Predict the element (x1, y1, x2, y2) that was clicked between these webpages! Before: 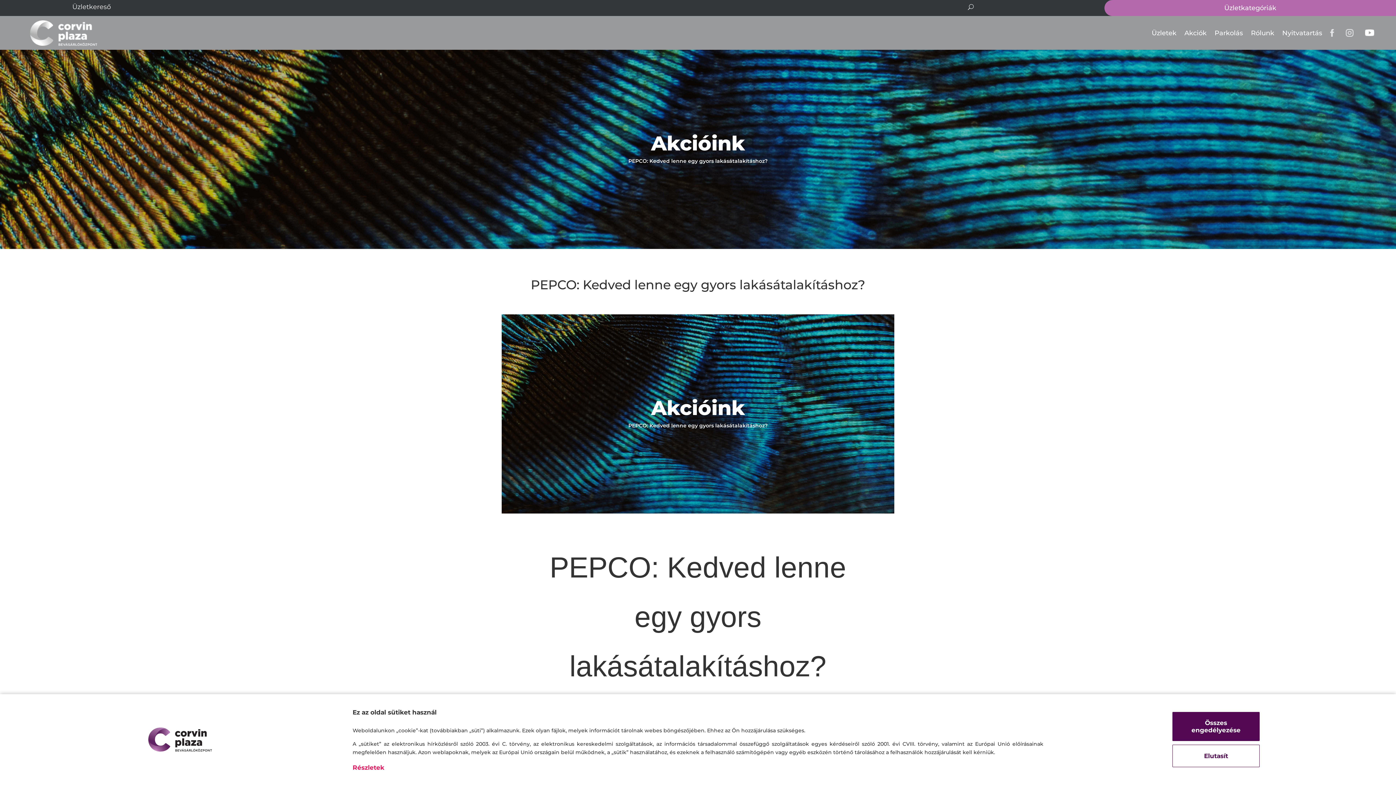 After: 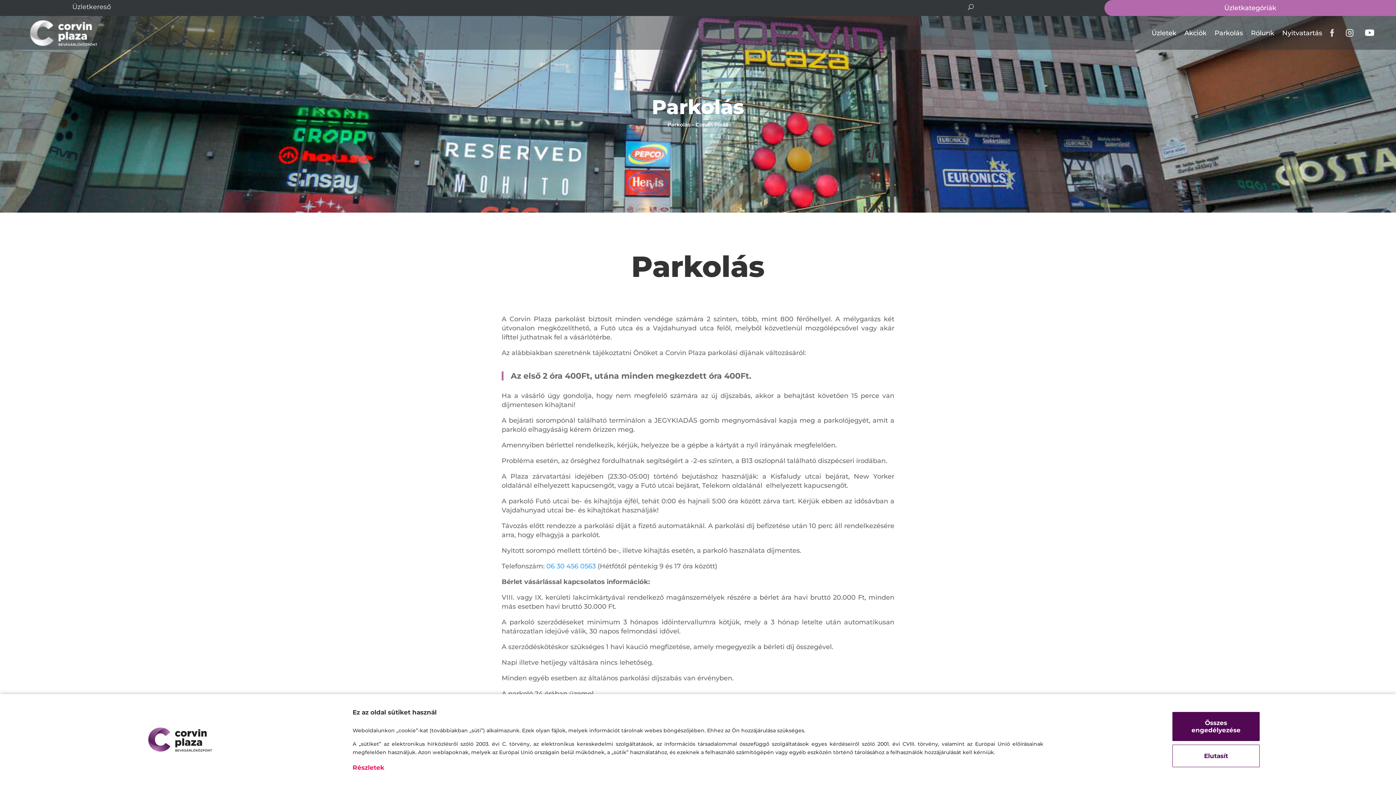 Action: label: Parkolás bbox: (1214, 17, 1243, 48)